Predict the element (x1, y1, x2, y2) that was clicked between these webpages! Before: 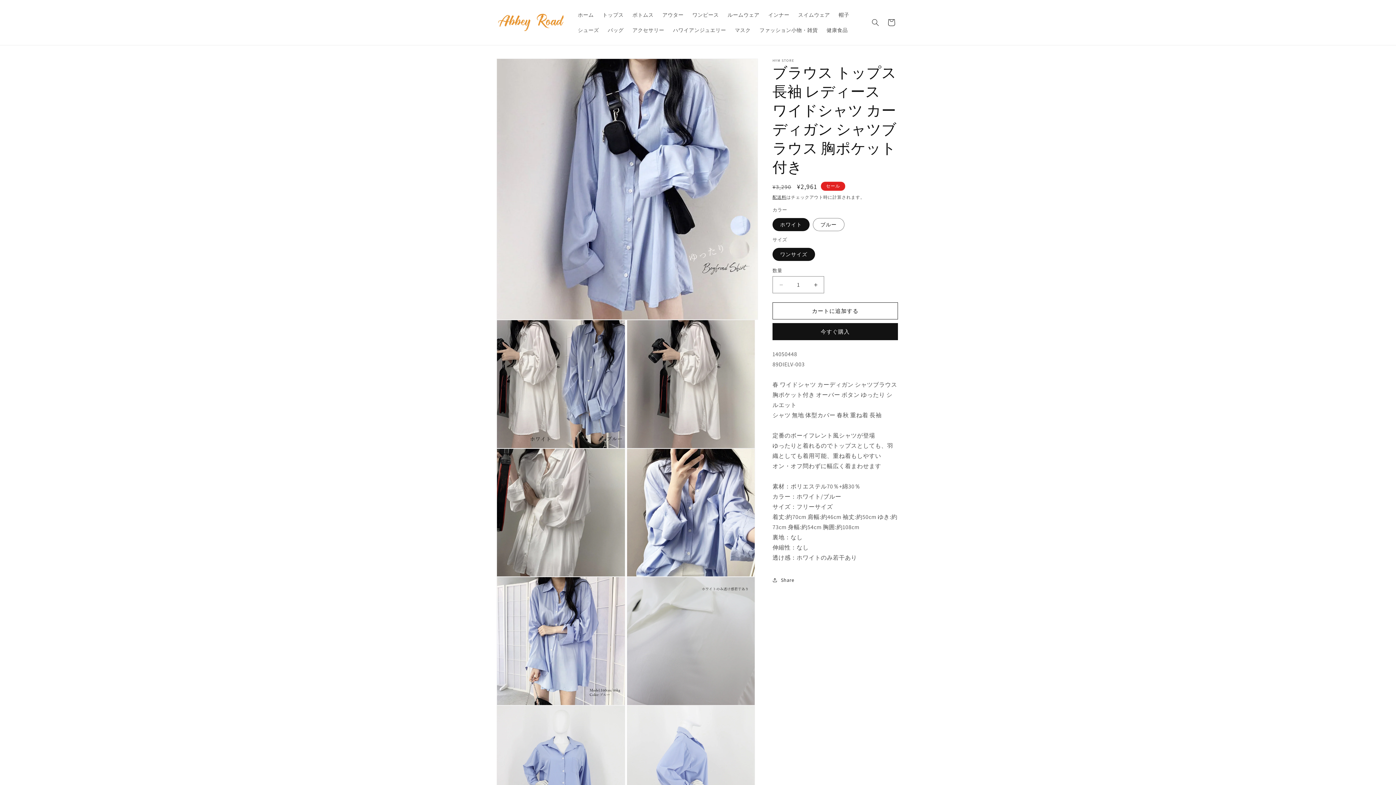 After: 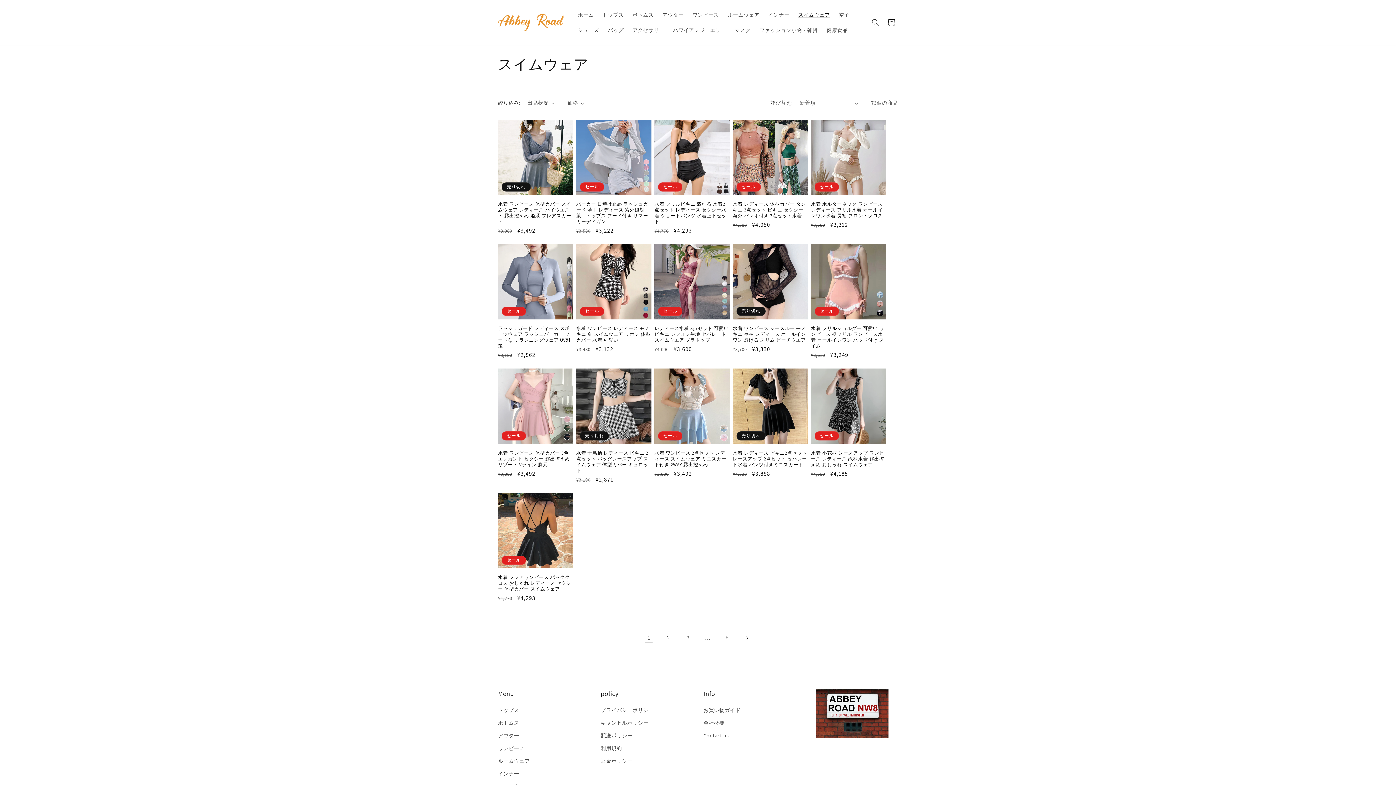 Action: label: スイムウェア bbox: (794, 7, 834, 22)